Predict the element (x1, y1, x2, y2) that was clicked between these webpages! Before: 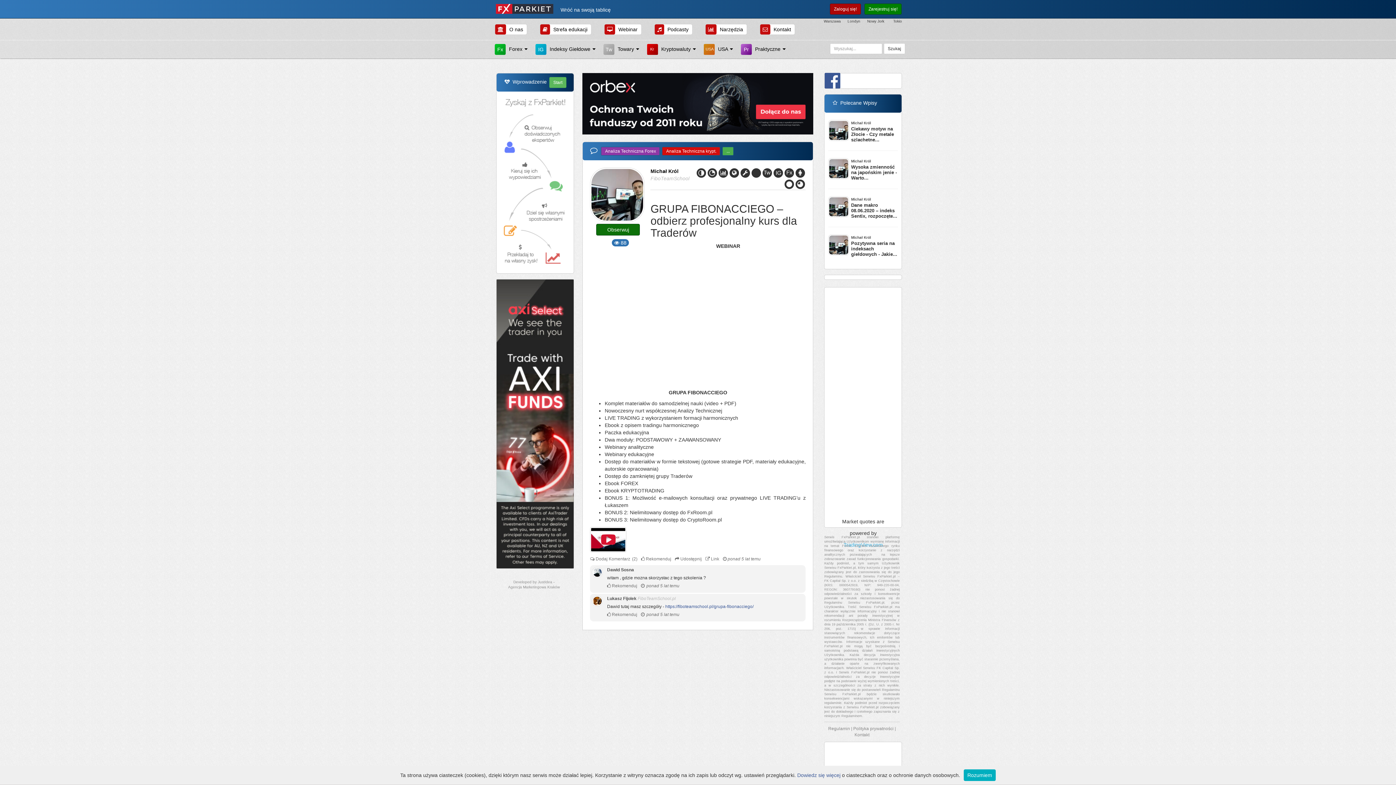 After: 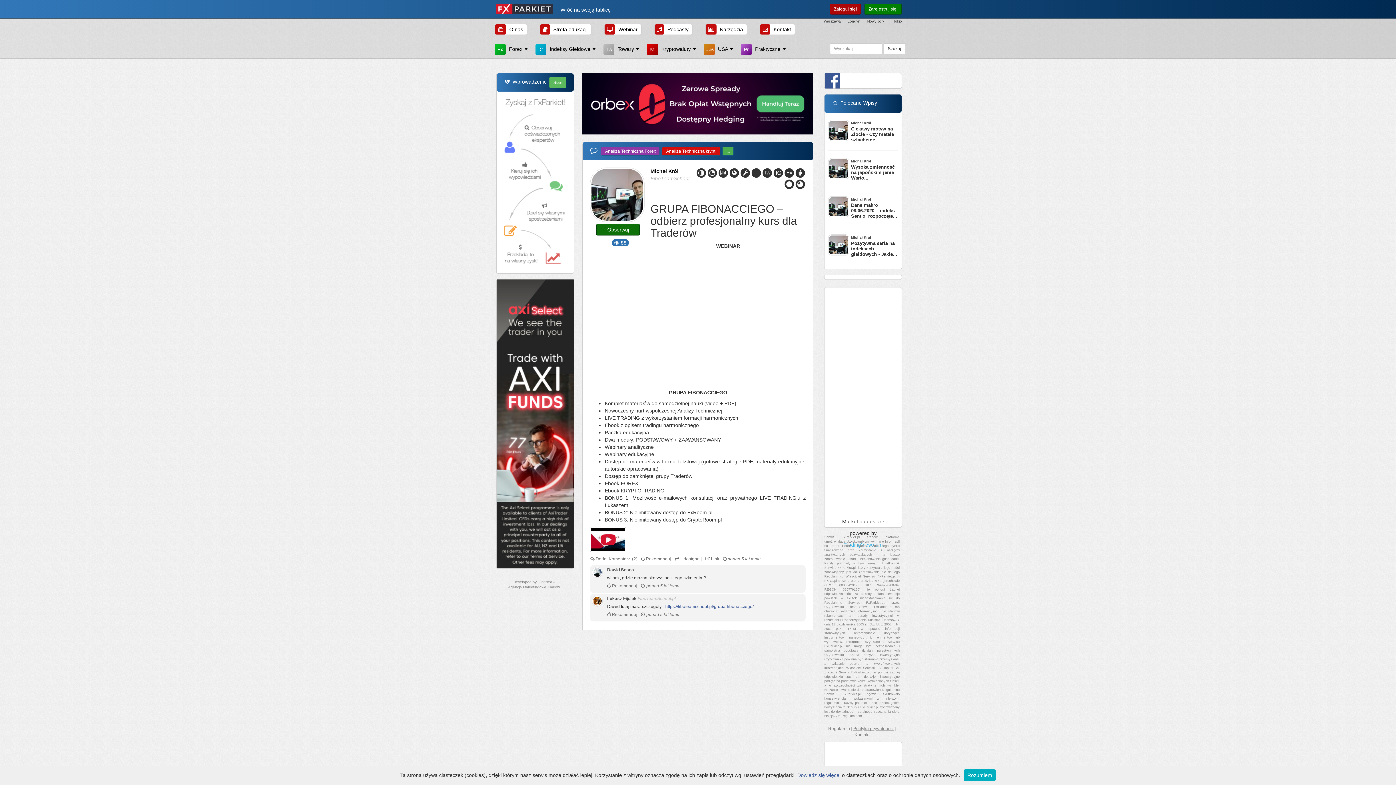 Action: label: Polityka prywatności bbox: (853, 726, 893, 731)